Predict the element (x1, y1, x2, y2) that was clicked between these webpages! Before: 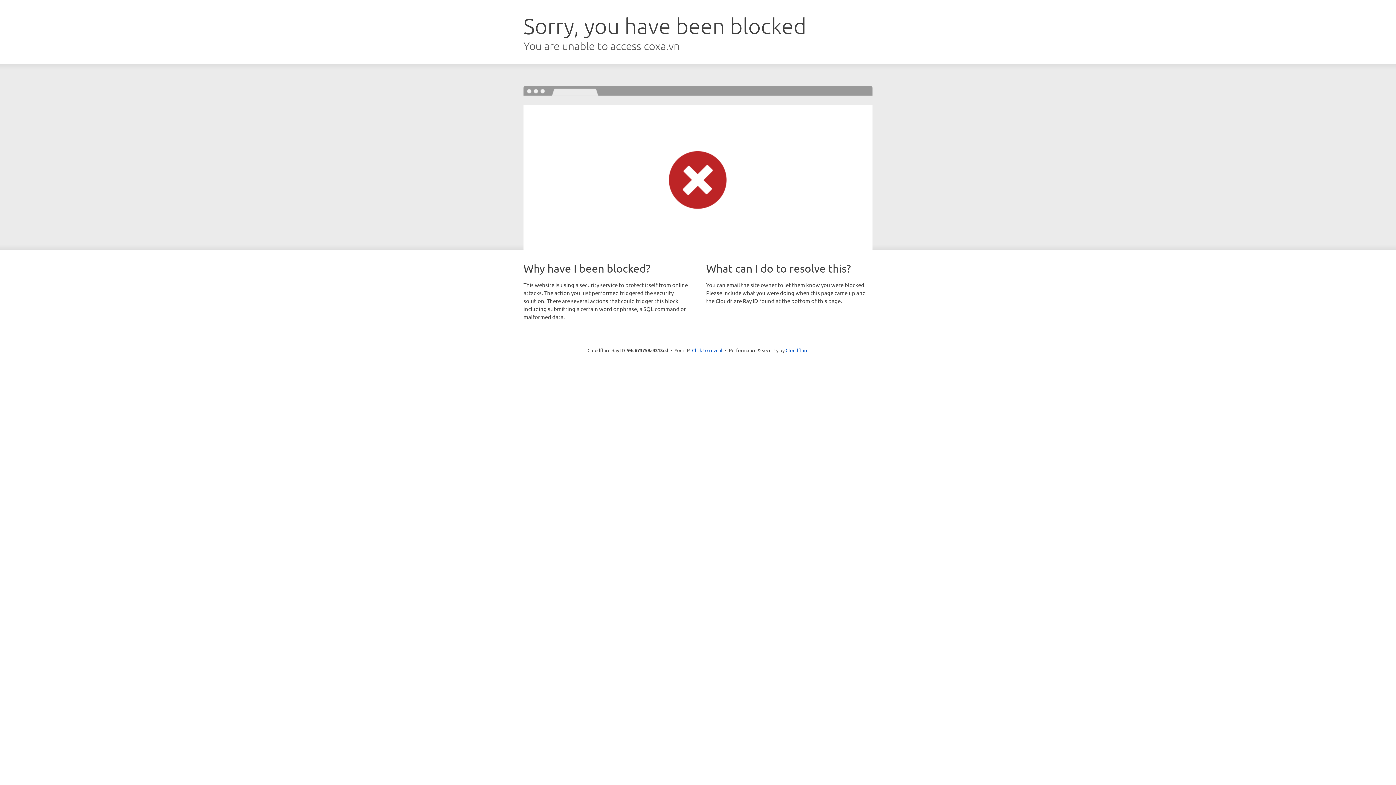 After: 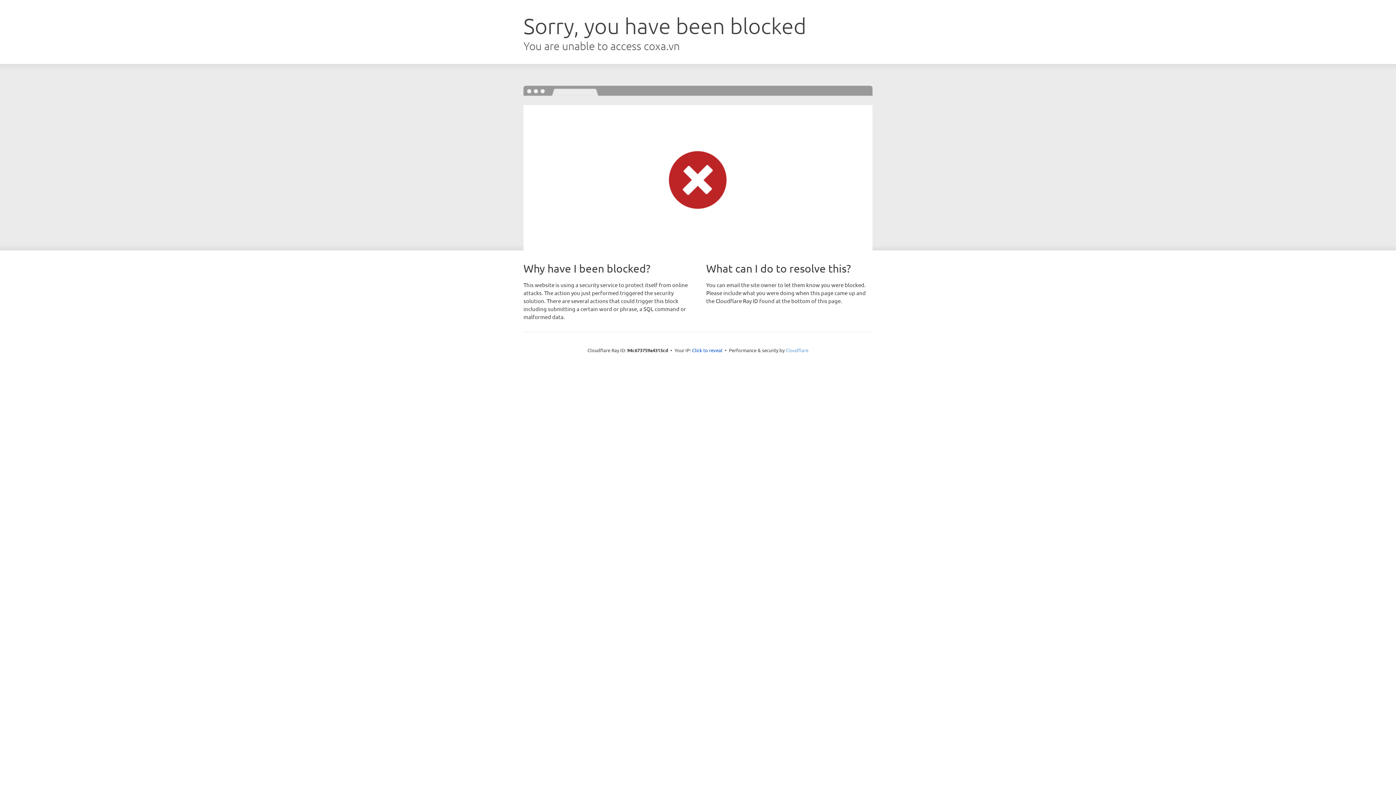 Action: label: Cloudflare bbox: (785, 347, 808, 353)